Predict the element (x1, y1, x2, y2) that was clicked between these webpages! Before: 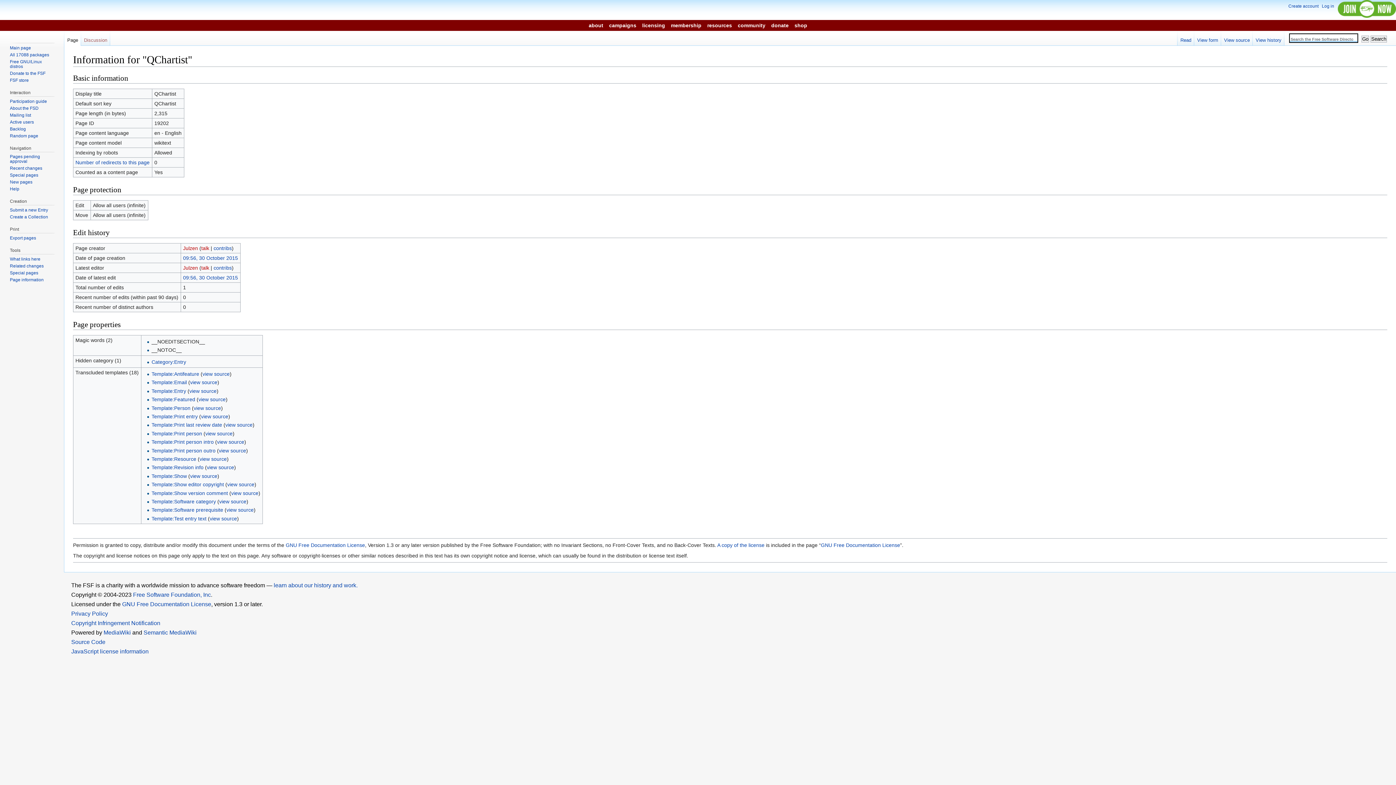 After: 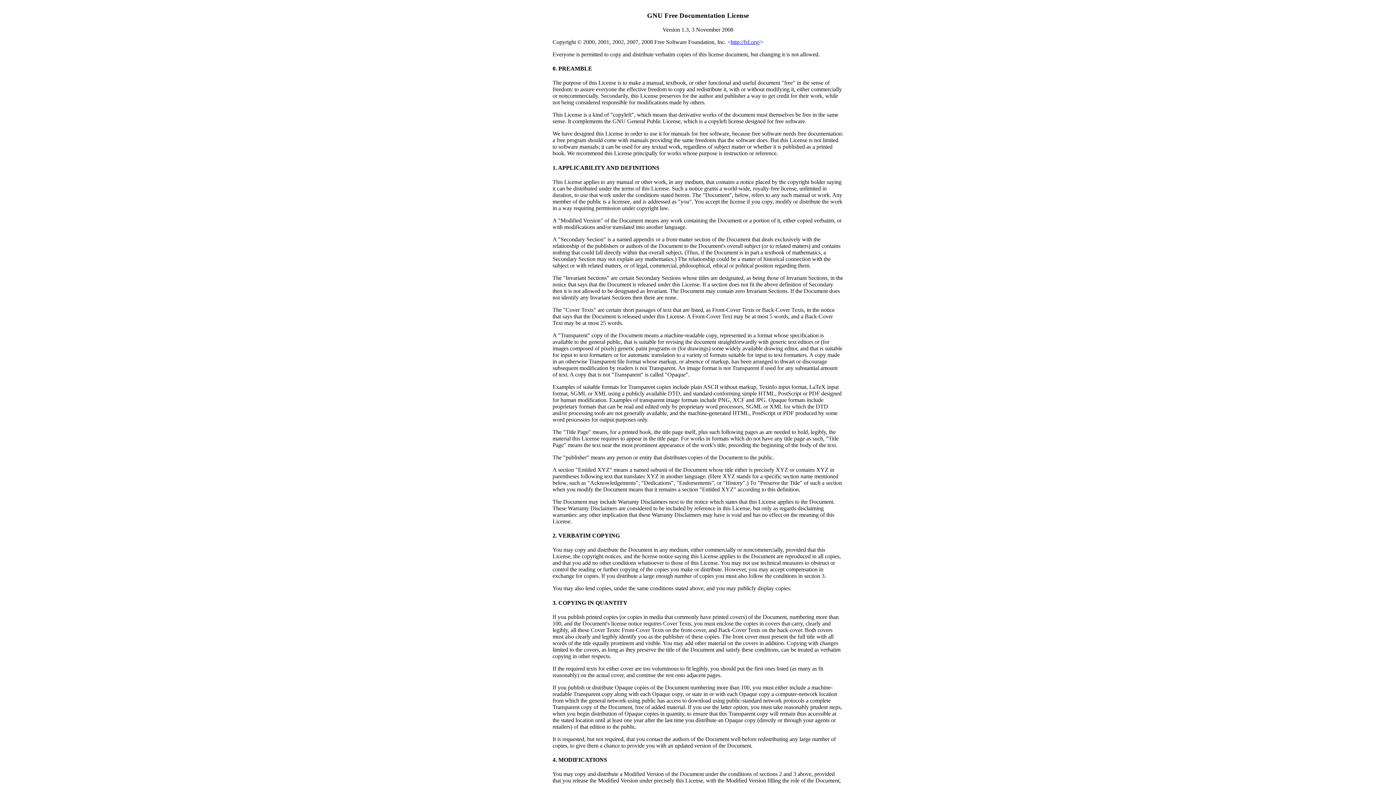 Action: label: A copy of the license bbox: (717, 542, 764, 548)